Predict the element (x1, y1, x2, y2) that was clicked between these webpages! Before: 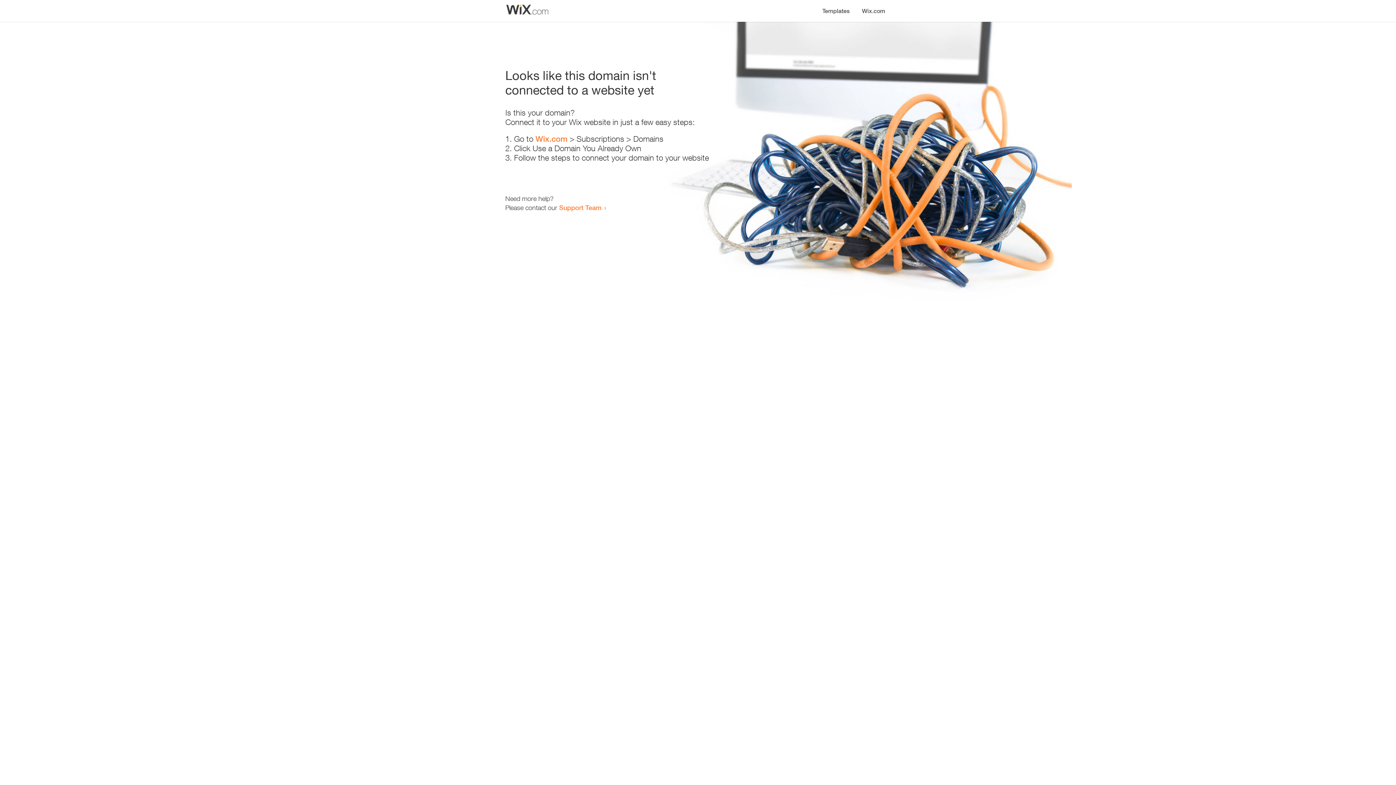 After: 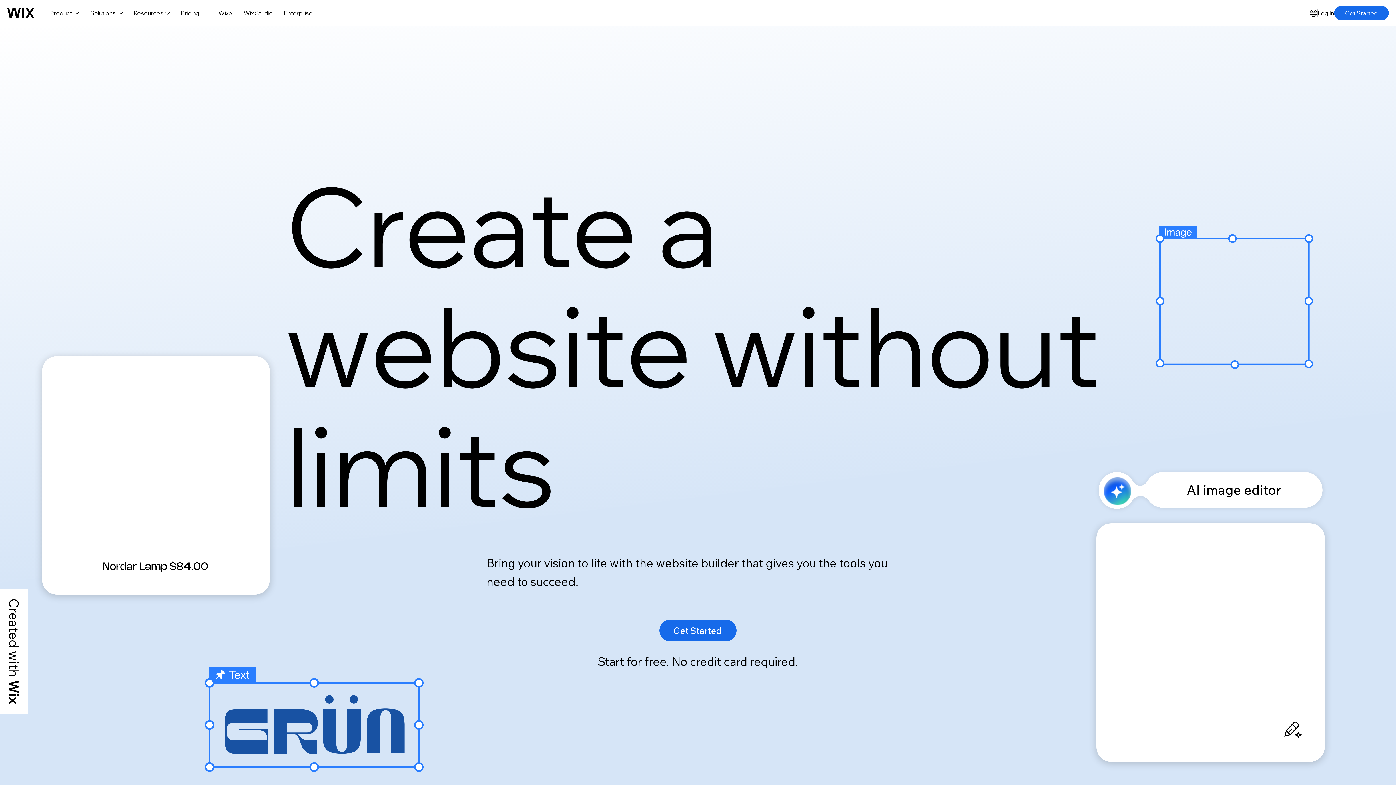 Action: bbox: (535, 134, 567, 143) label: Wix.com